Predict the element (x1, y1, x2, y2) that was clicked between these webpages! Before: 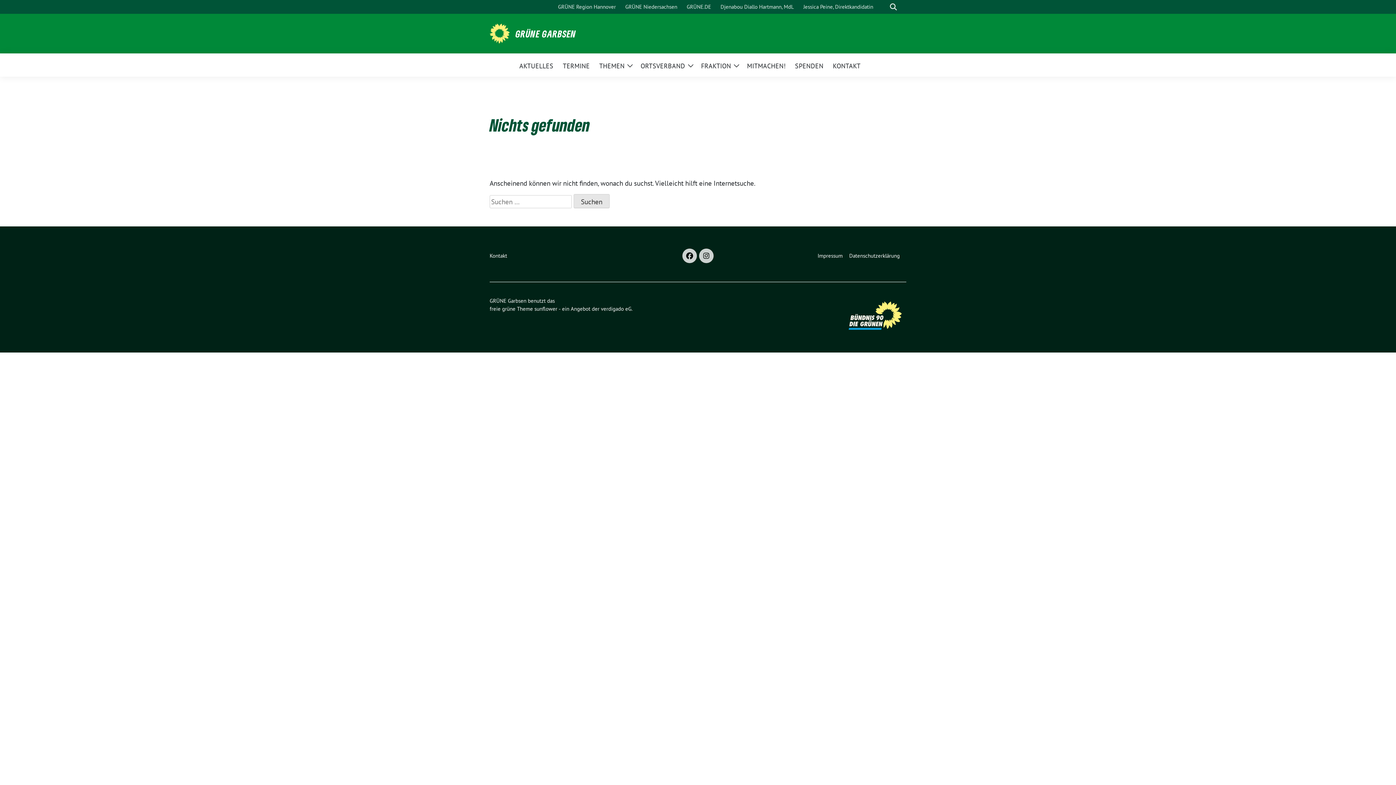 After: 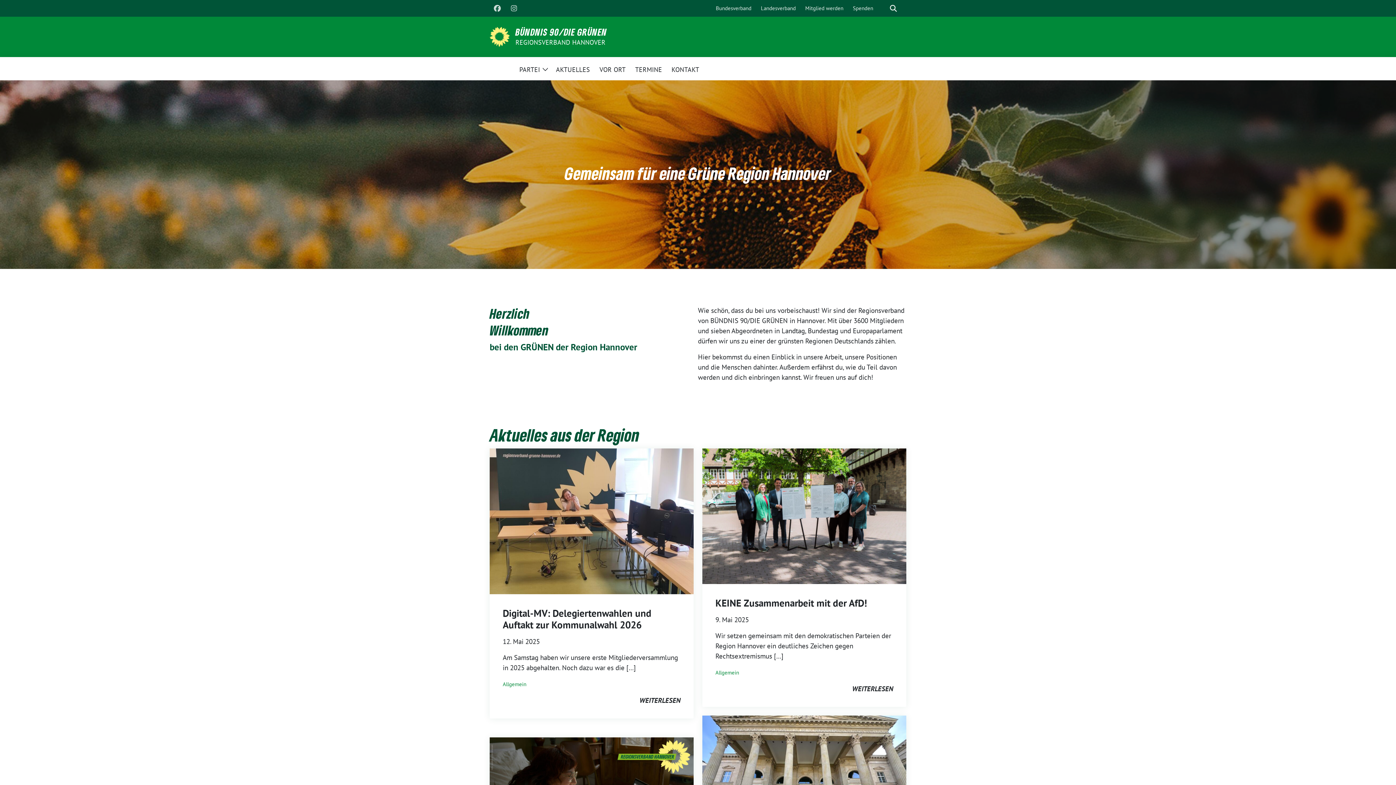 Action: label: GRÜNE Region Hannover bbox: (555, 0, 618, 13)